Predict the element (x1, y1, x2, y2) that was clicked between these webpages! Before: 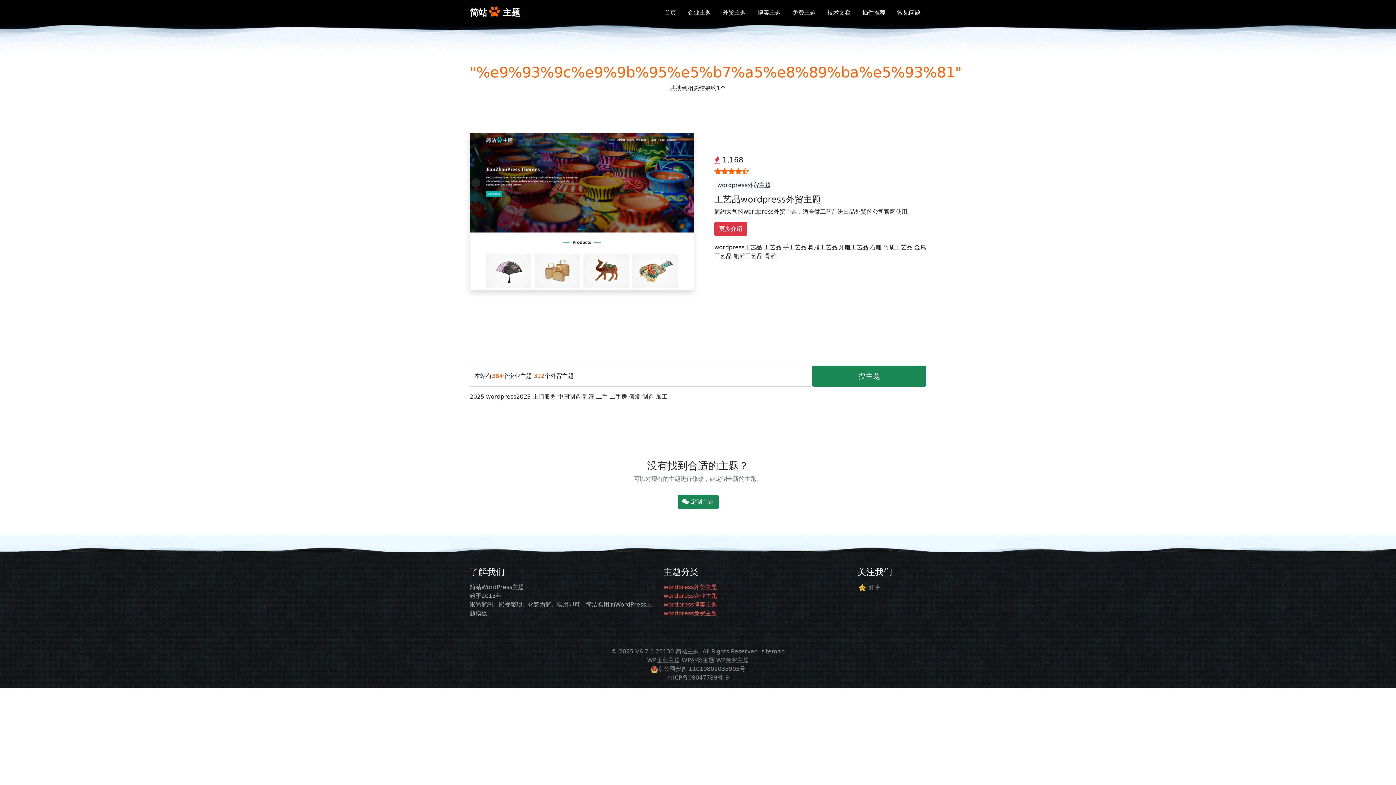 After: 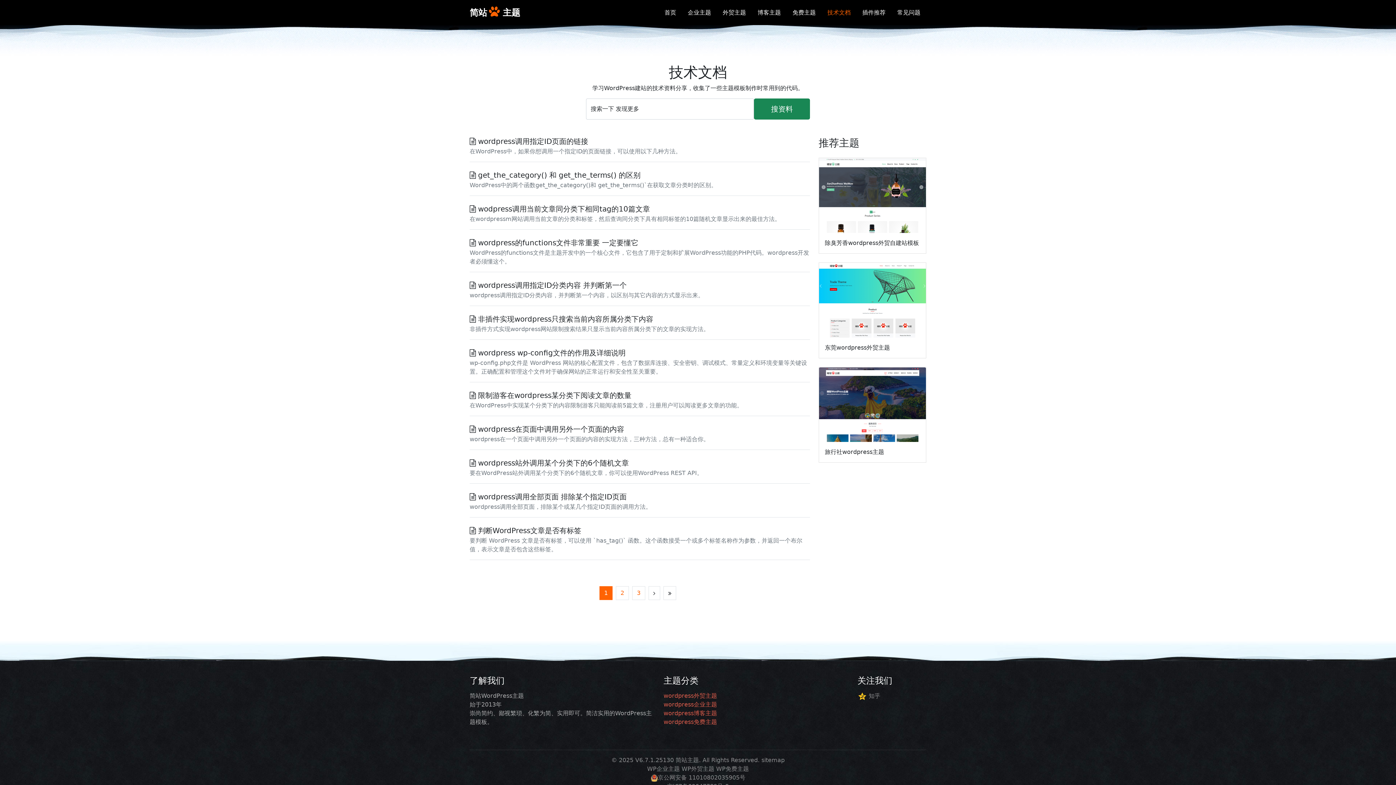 Action: label: 技术文档 bbox: (821, 8, 856, 15)